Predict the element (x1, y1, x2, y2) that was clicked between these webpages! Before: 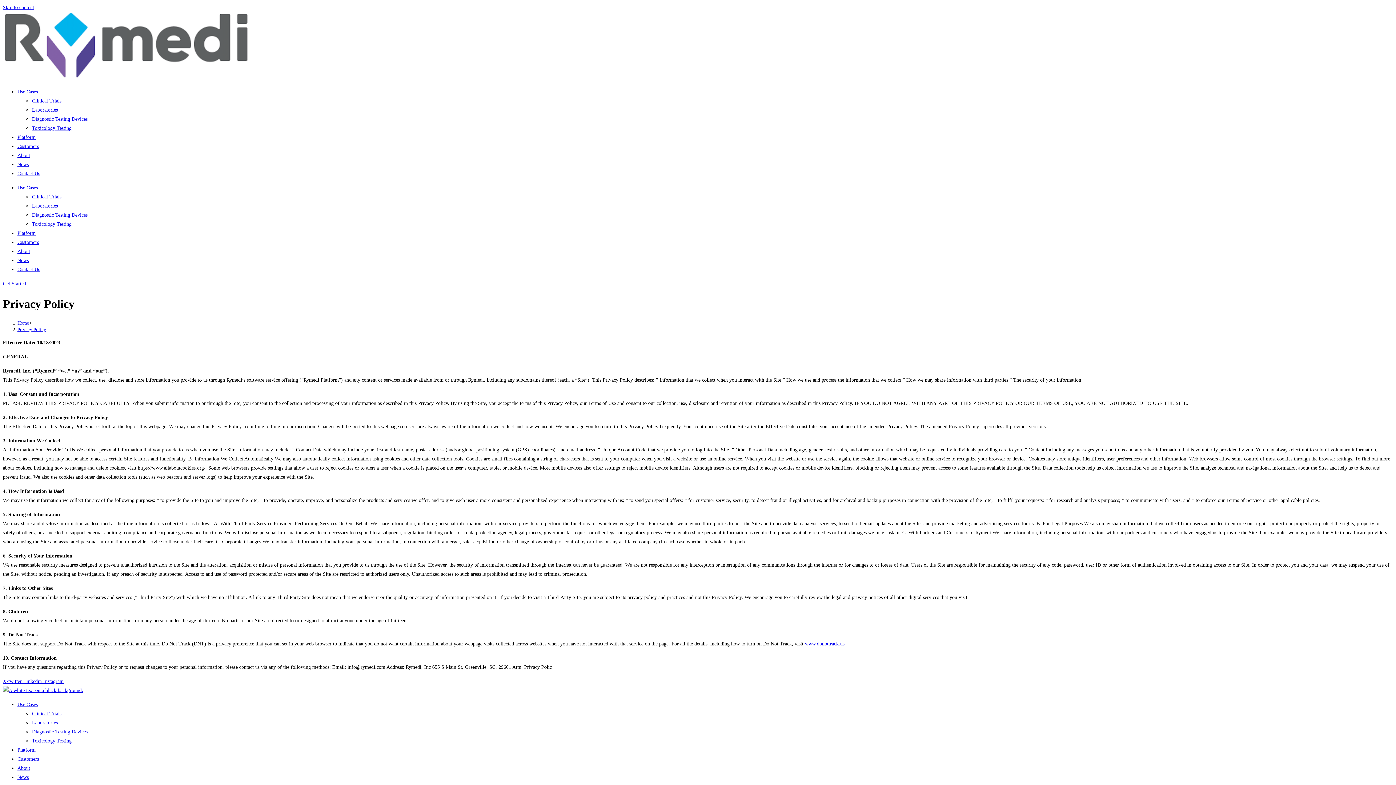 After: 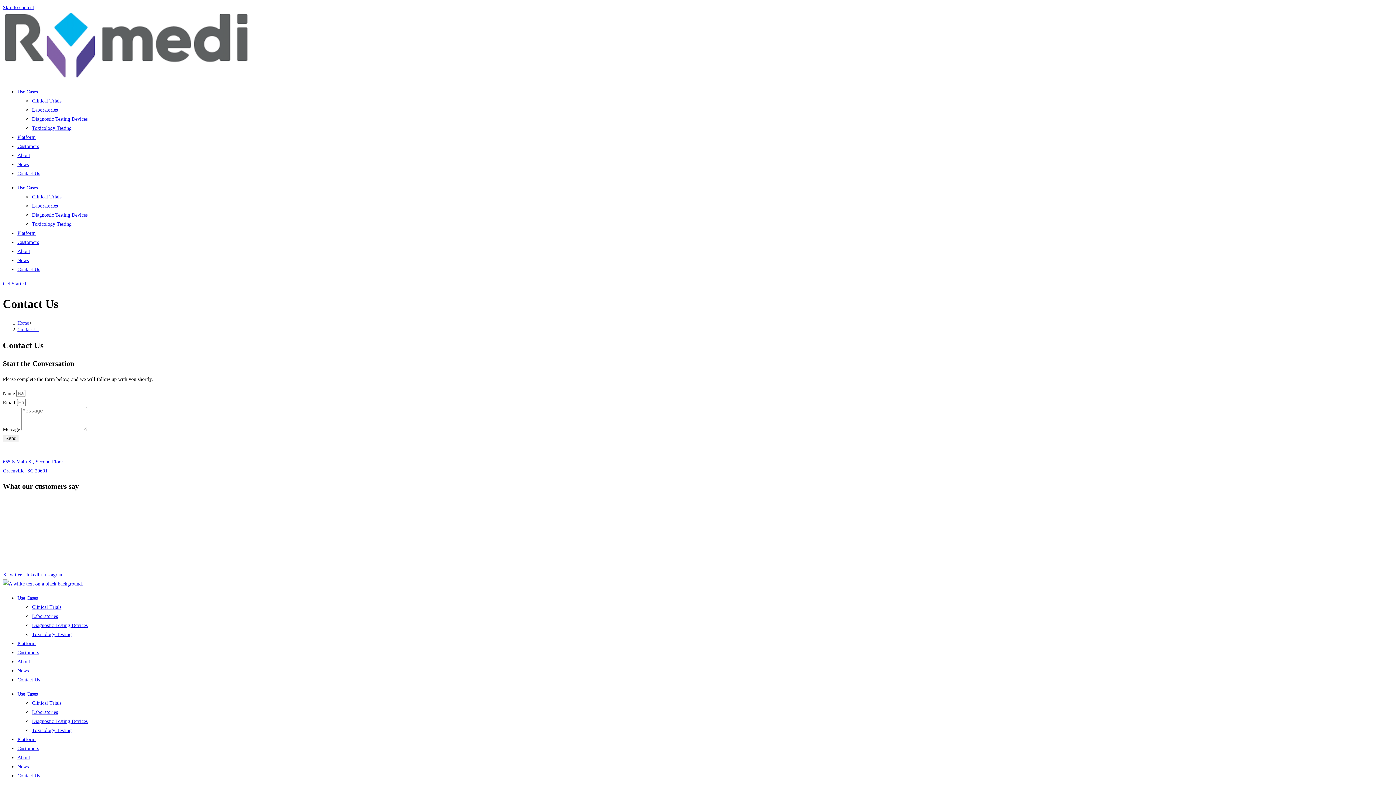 Action: bbox: (2, 281, 26, 286) label: Get Started